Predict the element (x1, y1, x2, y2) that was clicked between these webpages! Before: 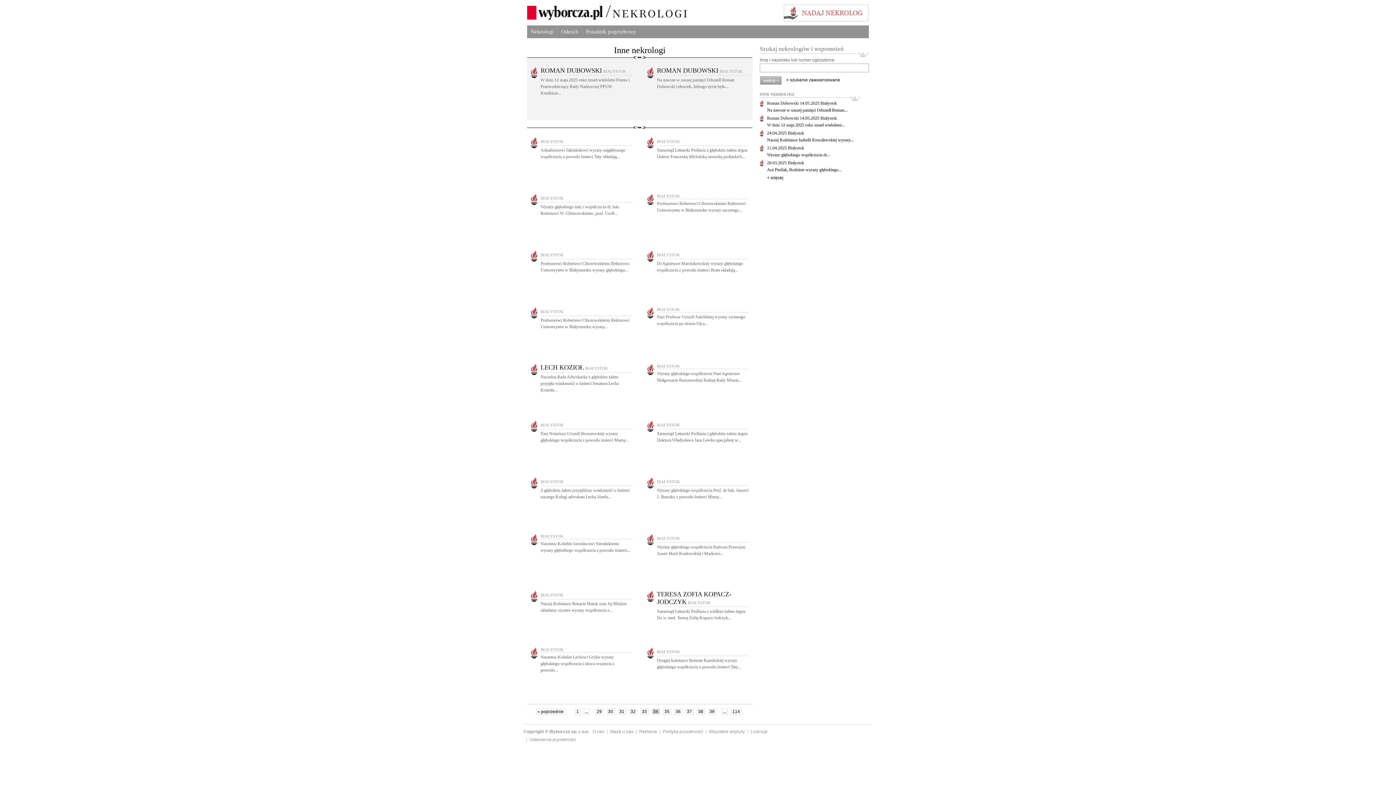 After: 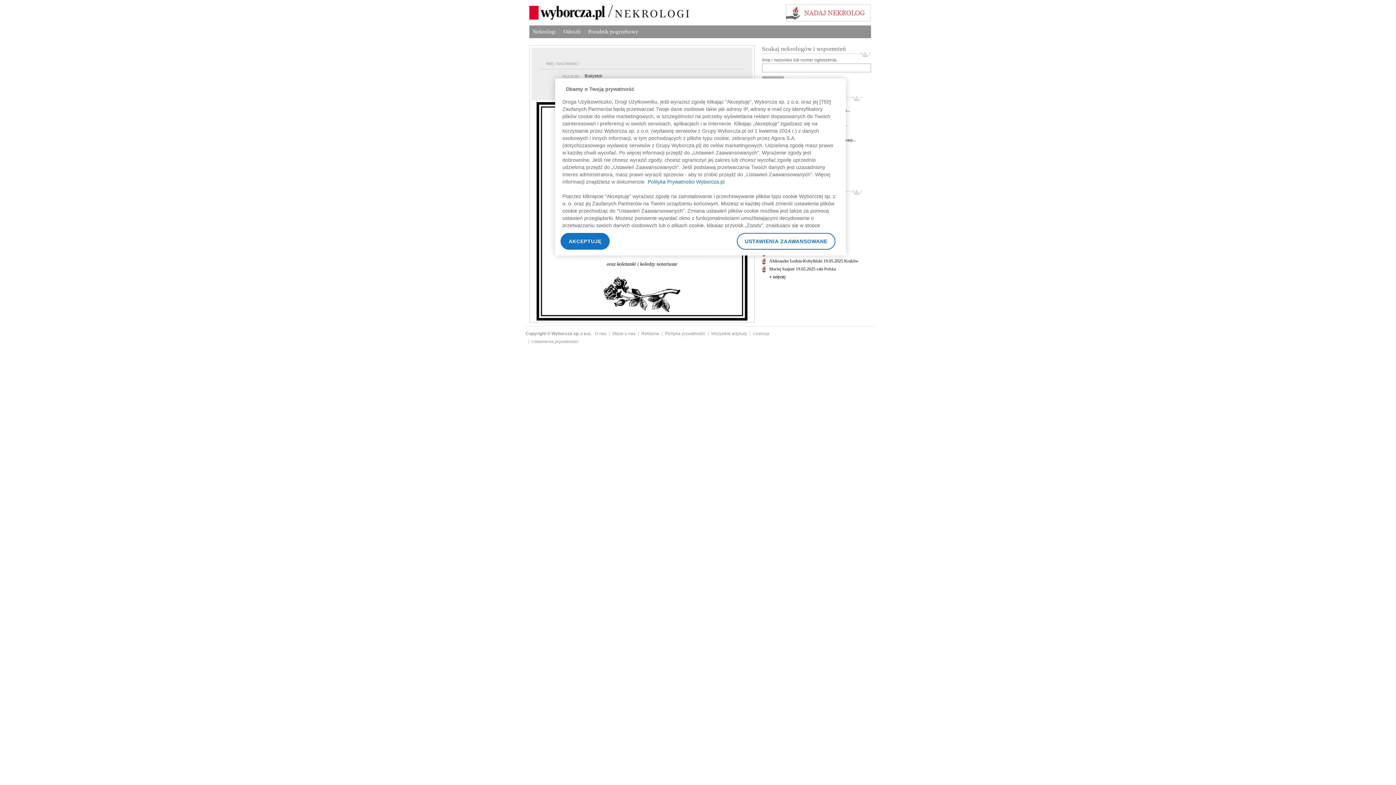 Action: bbox: (540, 422, 563, 427) label: BIAŁYSTOK